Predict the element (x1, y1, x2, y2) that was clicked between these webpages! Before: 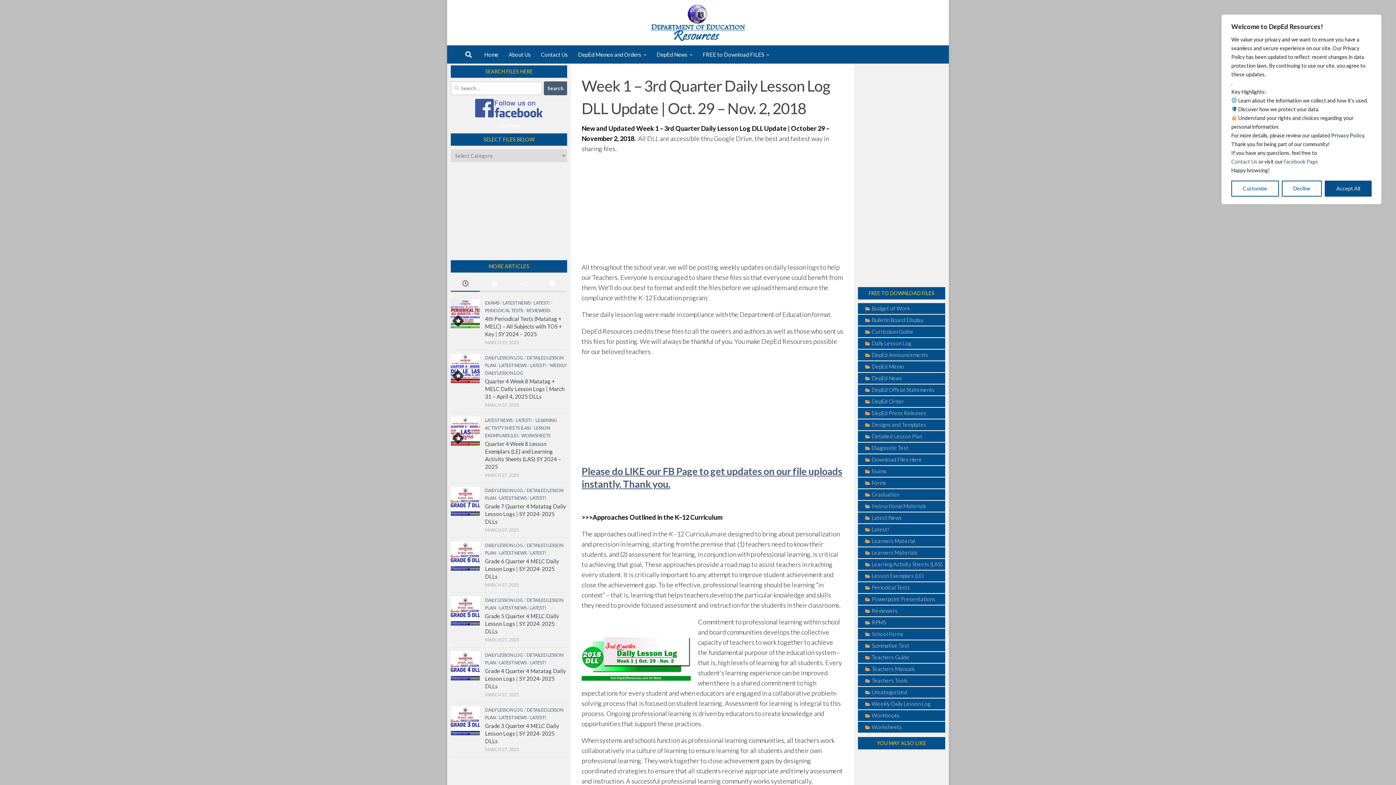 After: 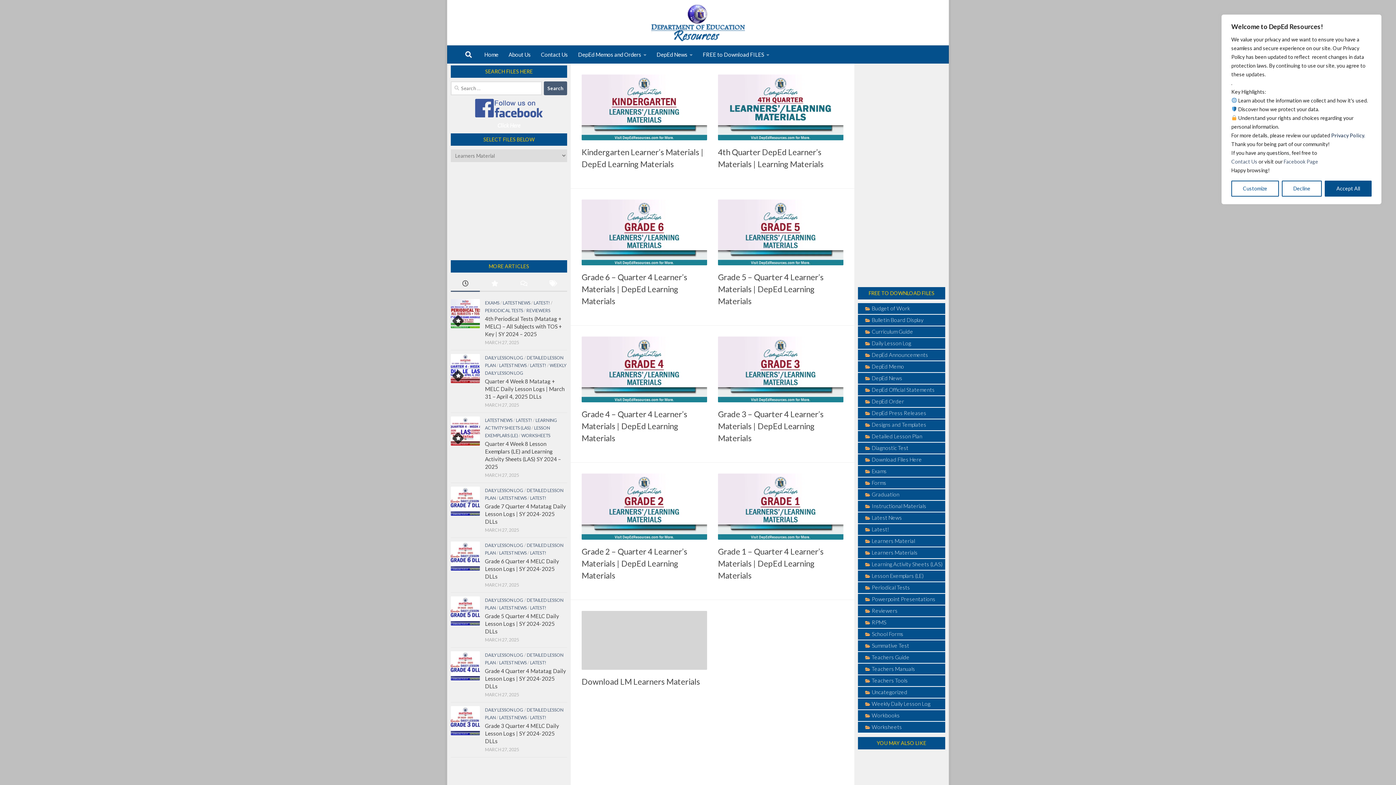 Action: label: Learners Material bbox: (865, 537, 915, 544)